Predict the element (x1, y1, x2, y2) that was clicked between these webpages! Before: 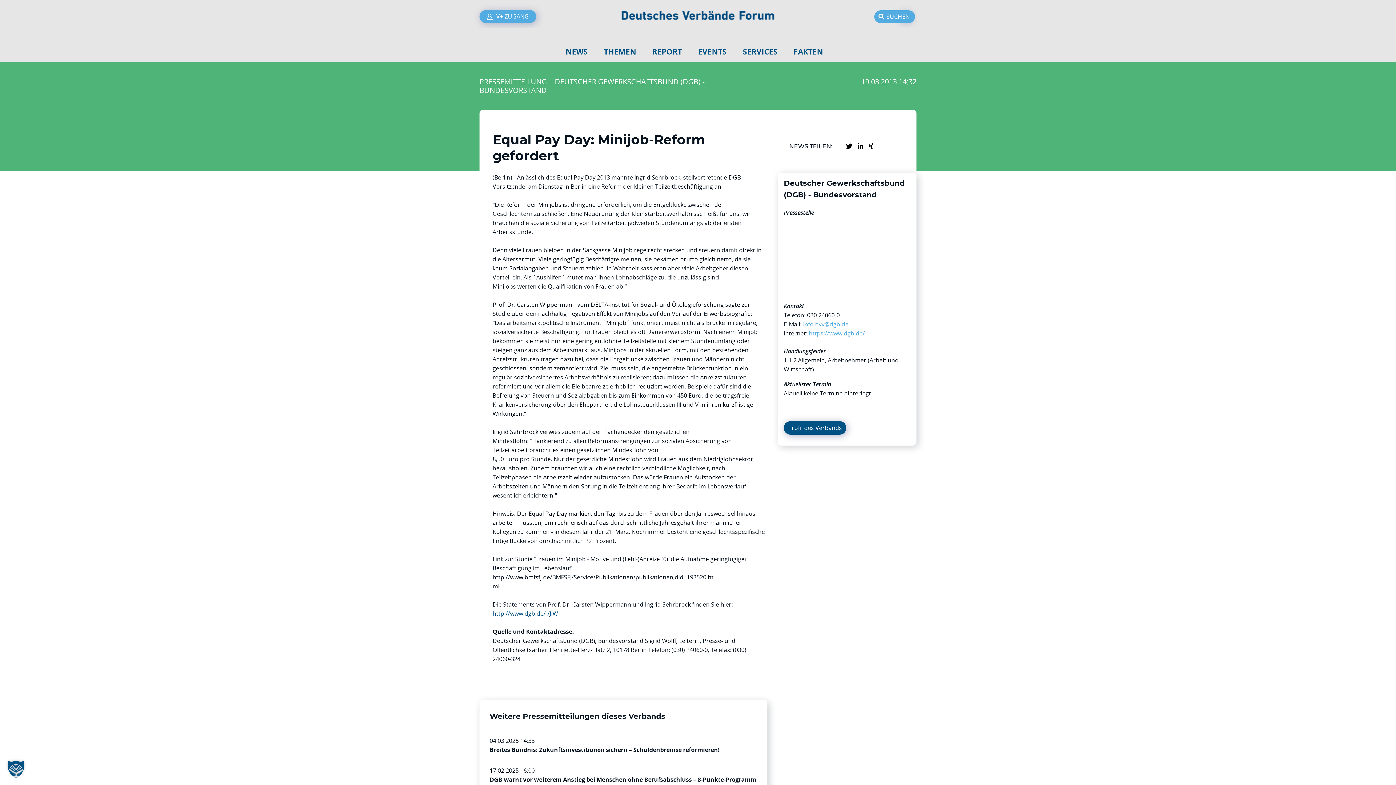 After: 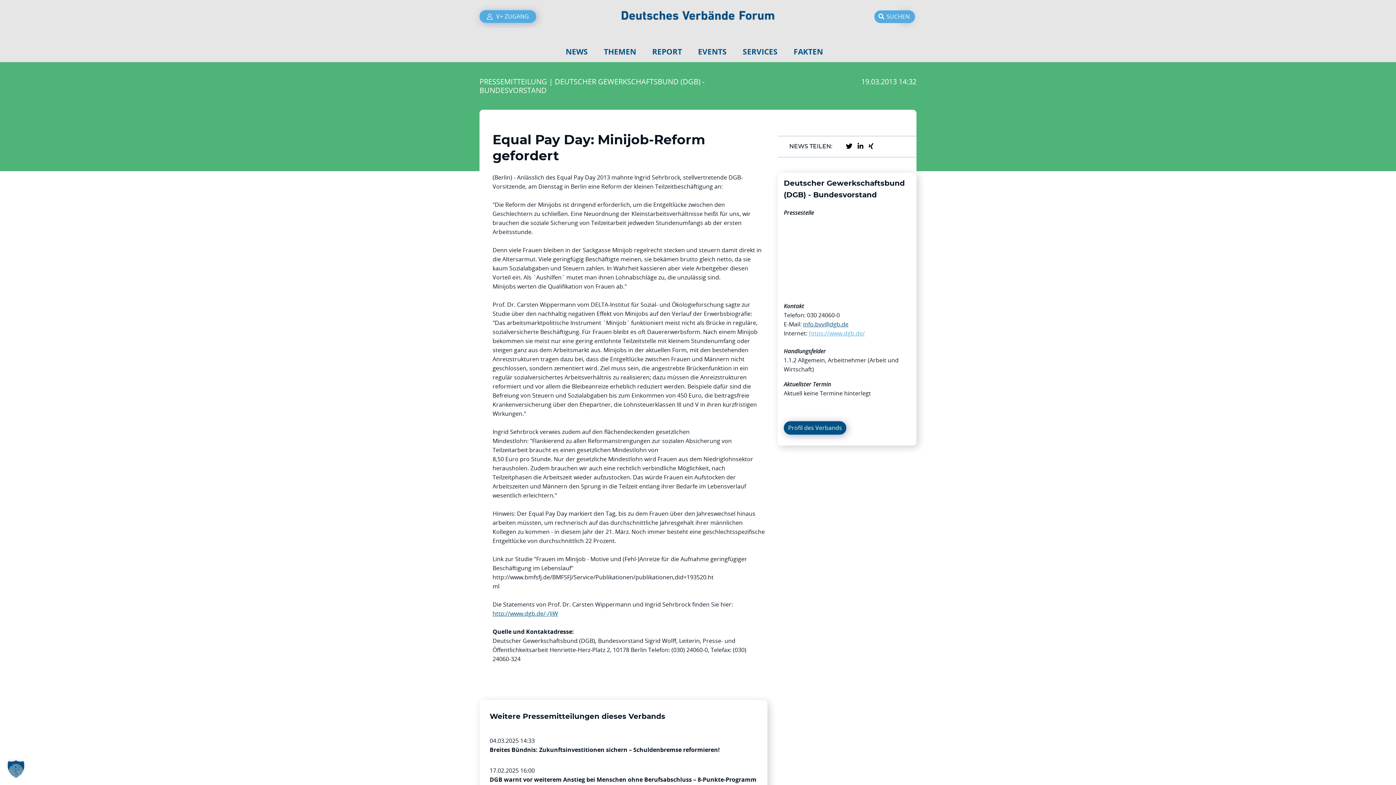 Action: bbox: (803, 378, 848, 386) label: info.bvv@dgb.de